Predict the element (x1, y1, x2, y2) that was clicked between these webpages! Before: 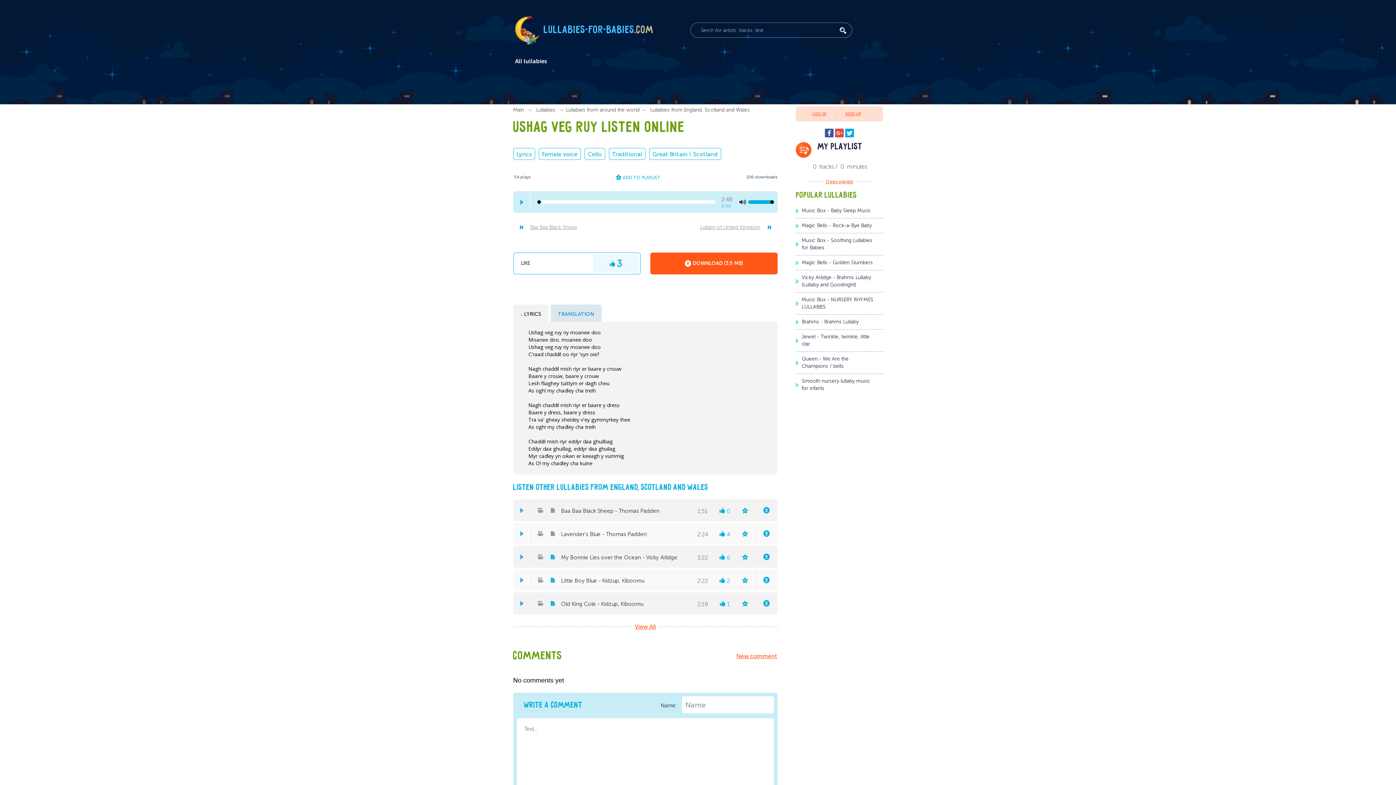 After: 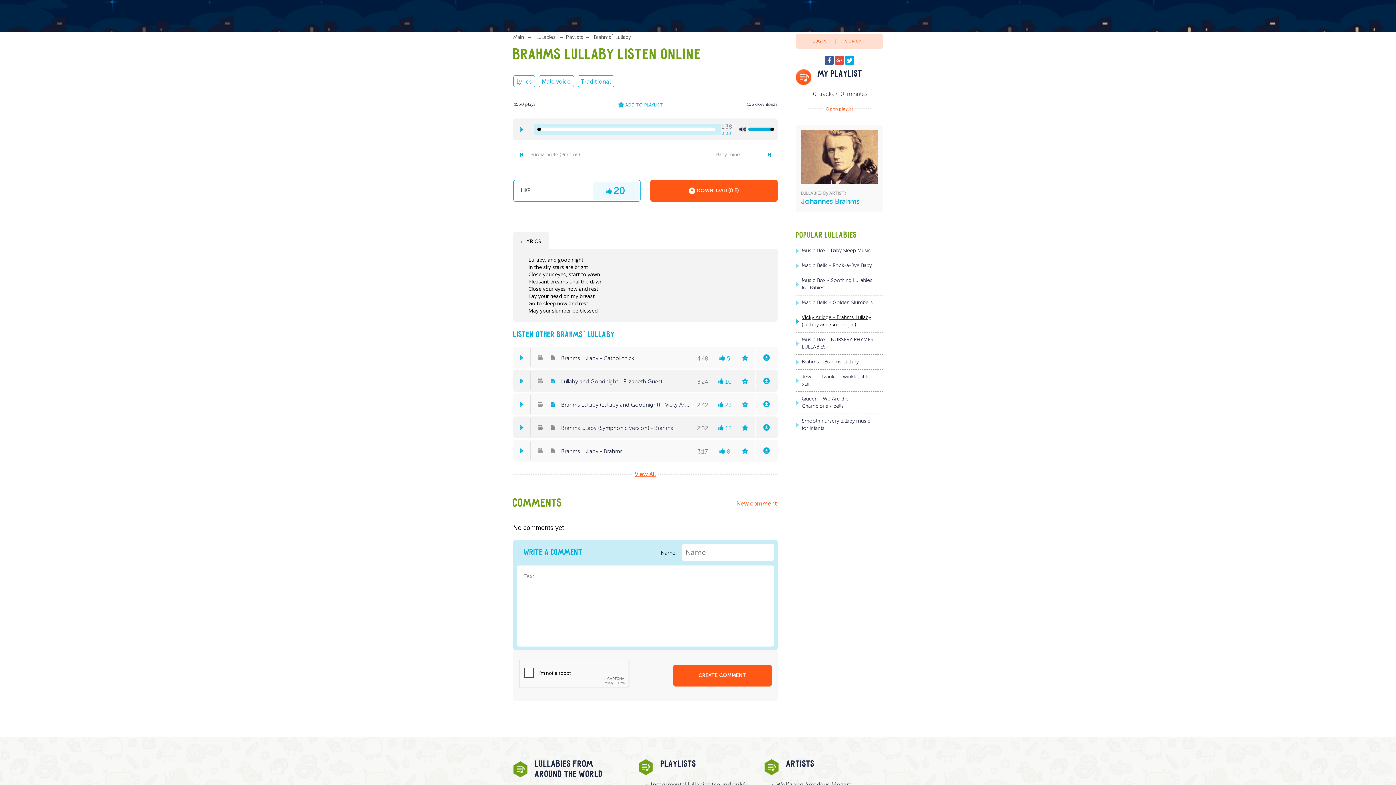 Action: label: Brahms - Brahms Lullaby bbox: (796, 314, 883, 329)